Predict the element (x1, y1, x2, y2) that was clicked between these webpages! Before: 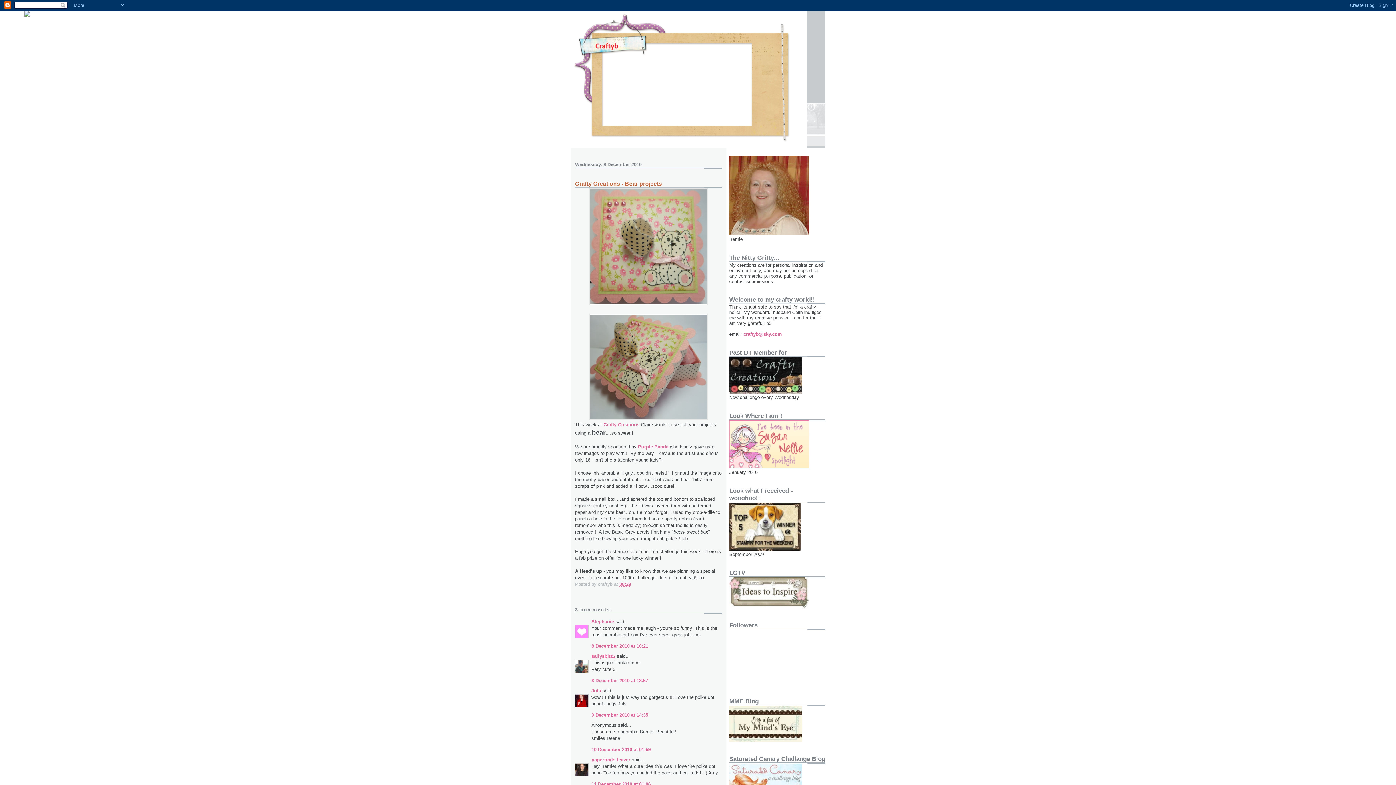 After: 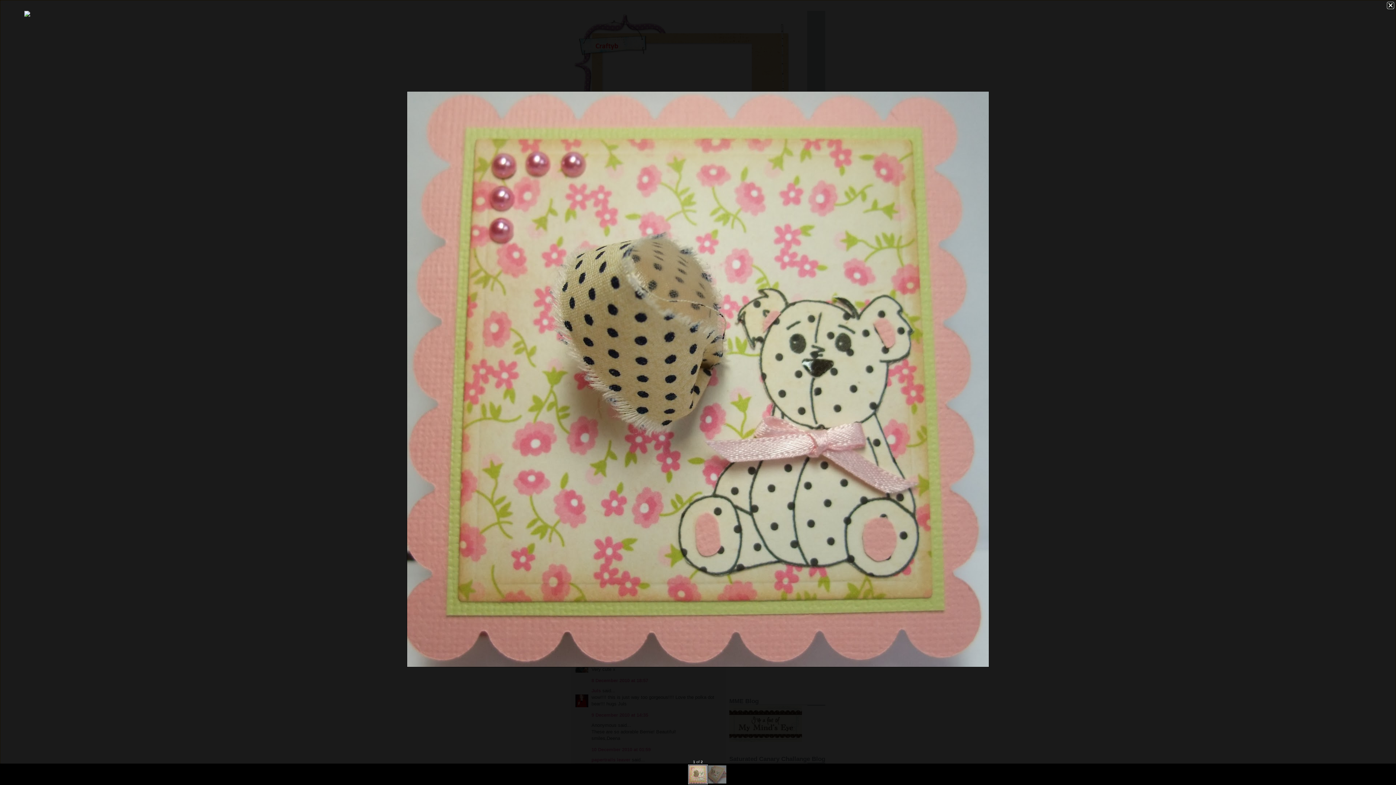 Action: bbox: (589, 301, 708, 306)